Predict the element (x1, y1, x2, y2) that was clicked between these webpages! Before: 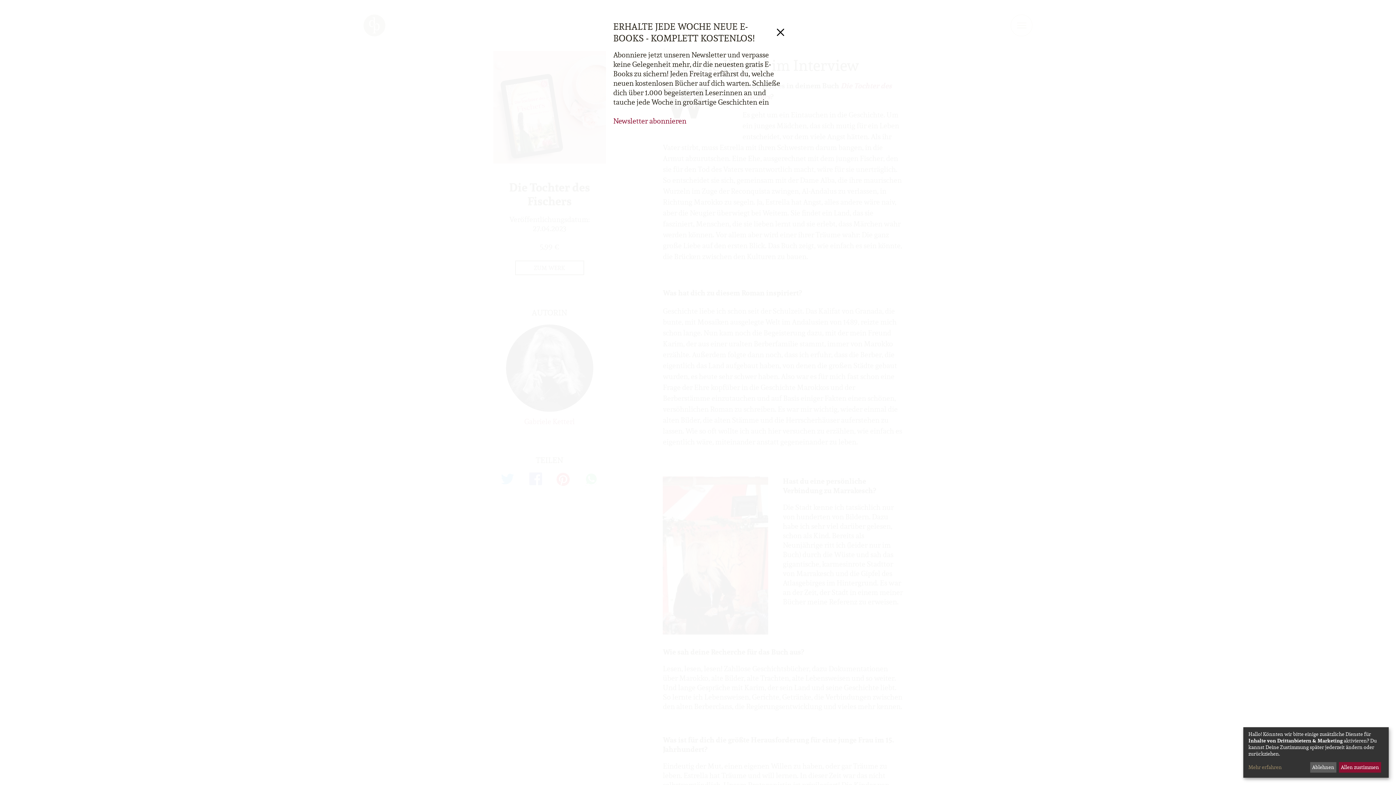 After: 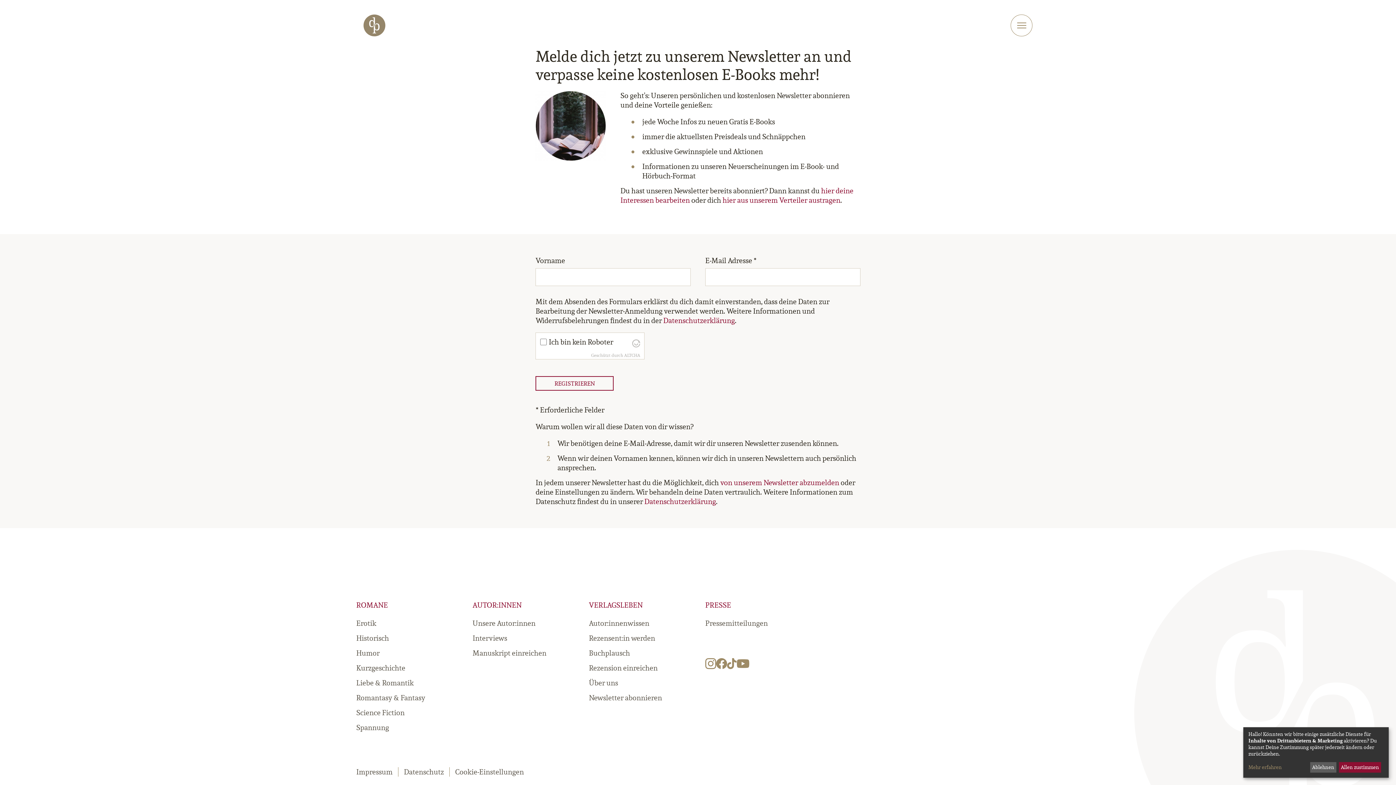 Action: label: Newsletter abonnieren bbox: (613, 116, 686, 125)